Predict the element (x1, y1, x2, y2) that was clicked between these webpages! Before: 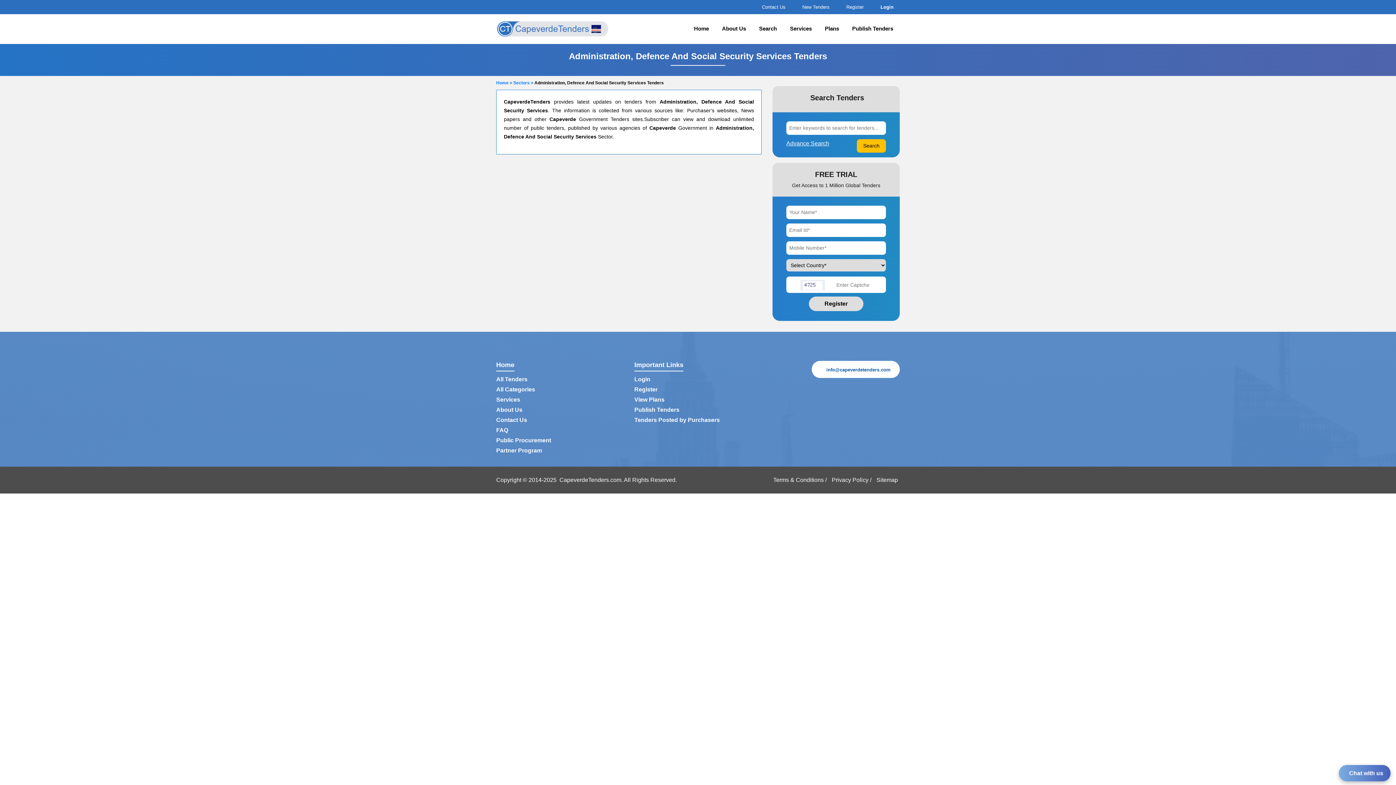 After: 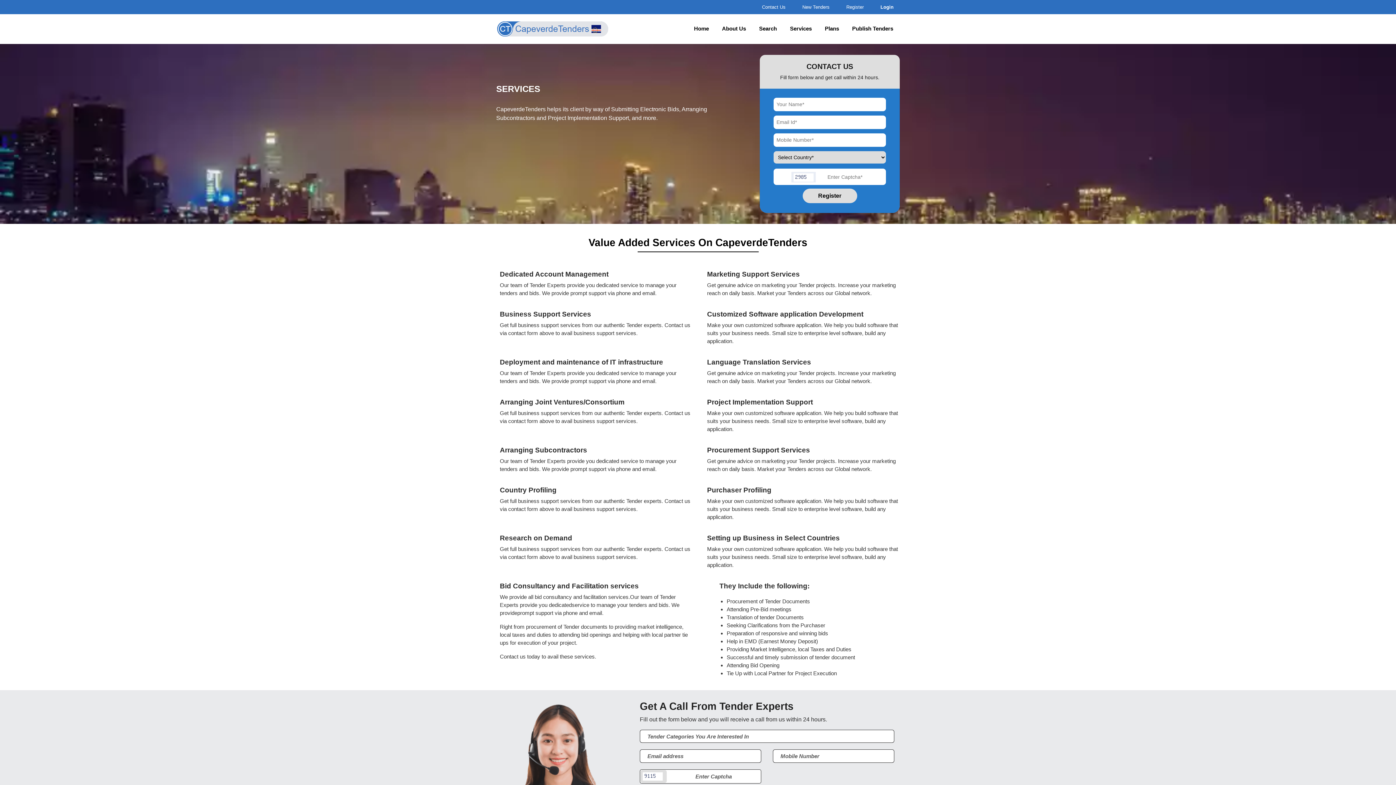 Action: bbox: (496, 396, 520, 403) label: Services